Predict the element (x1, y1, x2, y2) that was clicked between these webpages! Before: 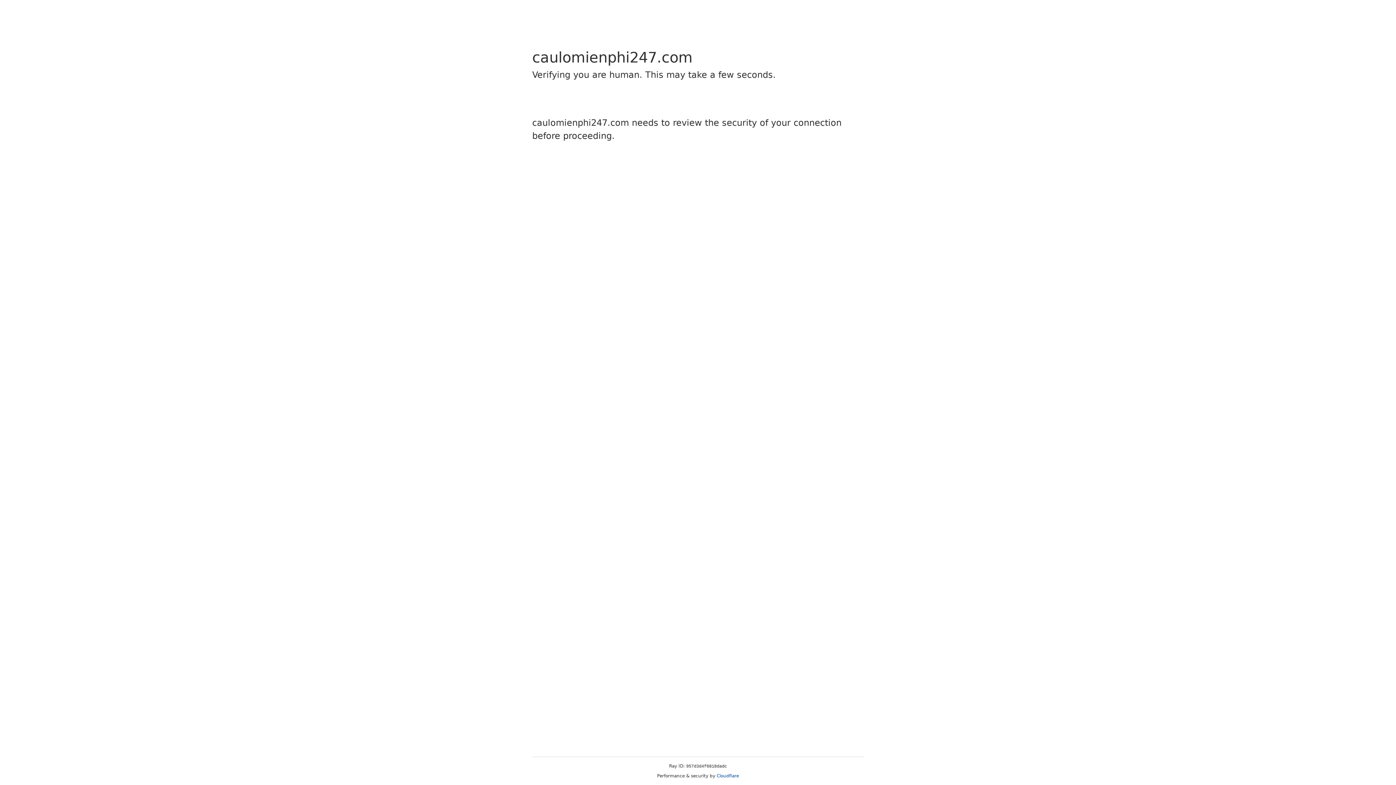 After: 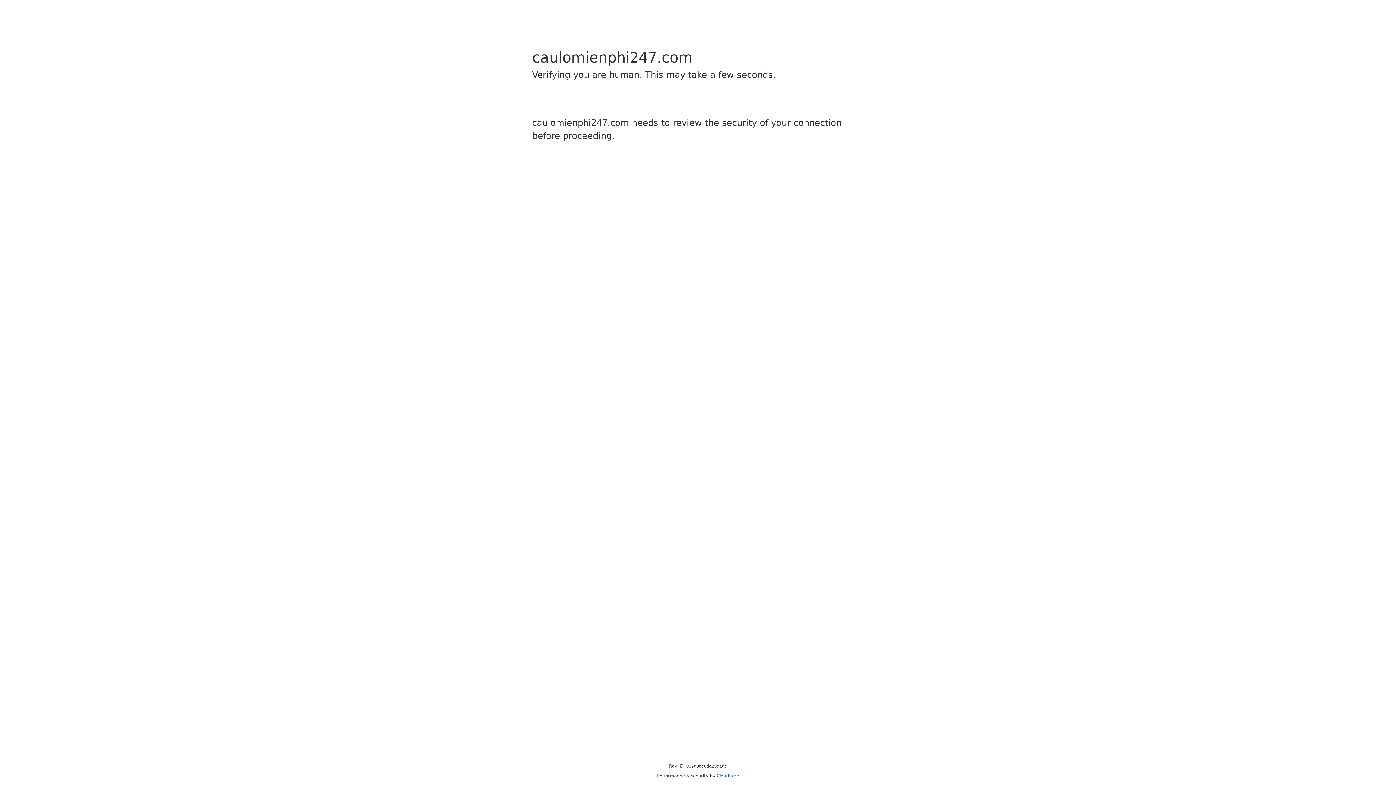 Action: bbox: (716, 773, 739, 778) label: Cloudflare